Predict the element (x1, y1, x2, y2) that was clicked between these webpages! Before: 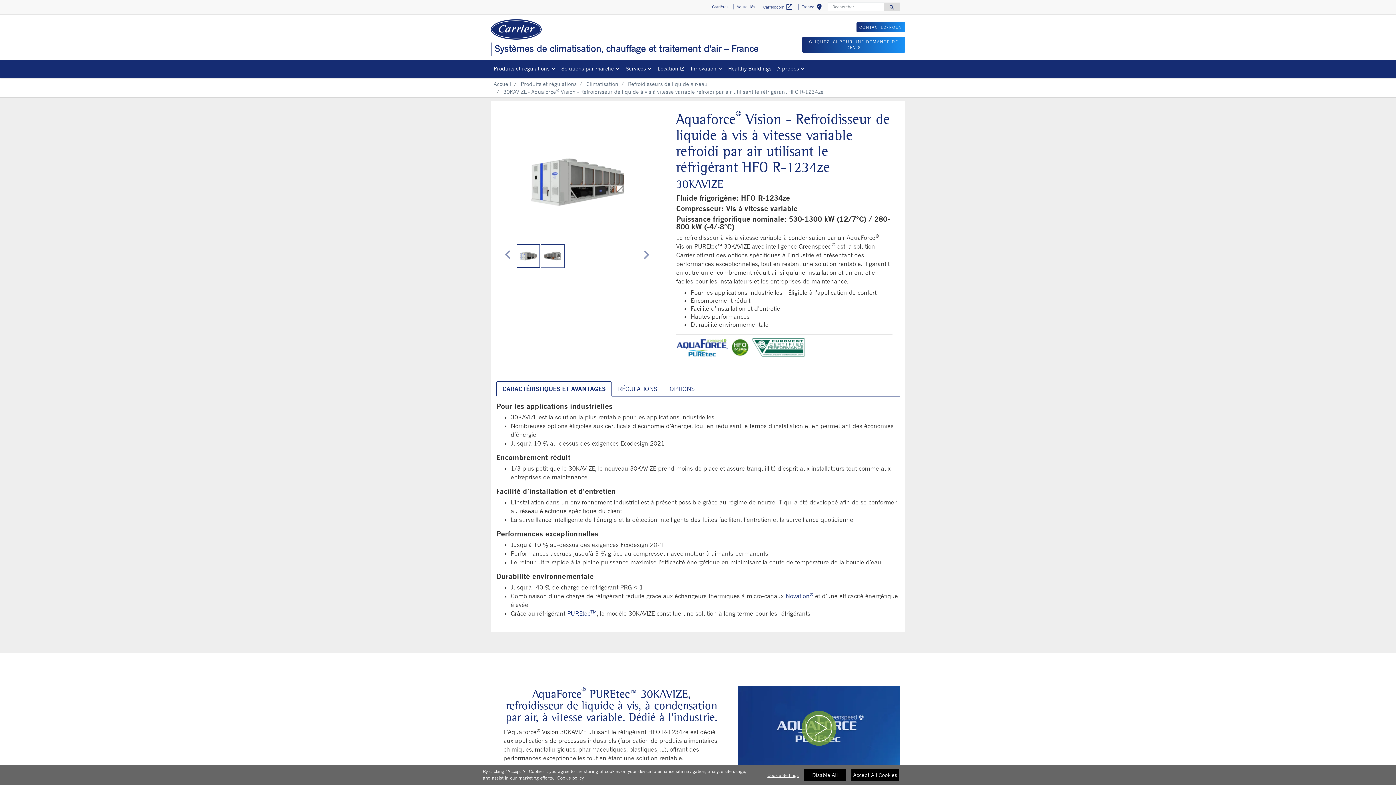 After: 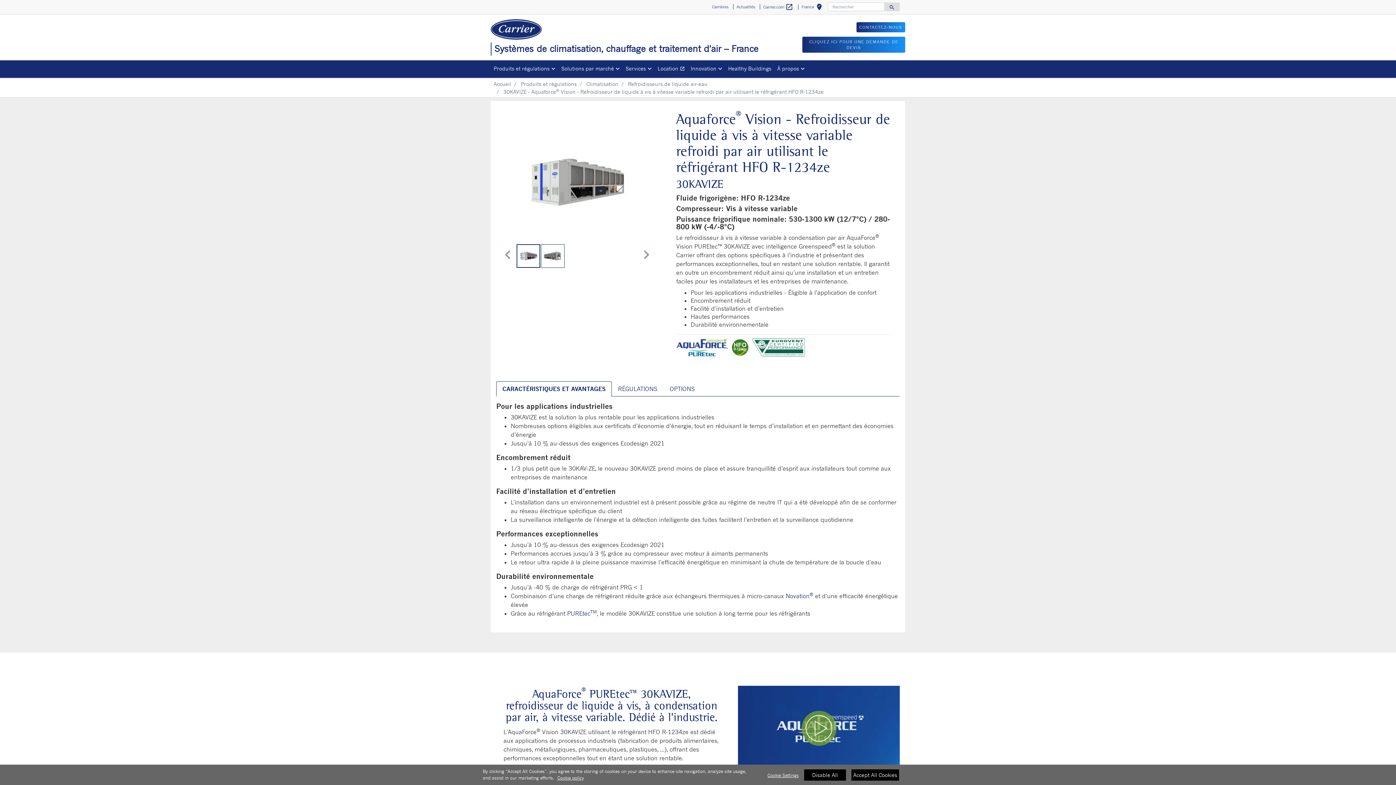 Action: bbox: (557, 775, 584, 781) label: More information about your privacy, opens in a new tab